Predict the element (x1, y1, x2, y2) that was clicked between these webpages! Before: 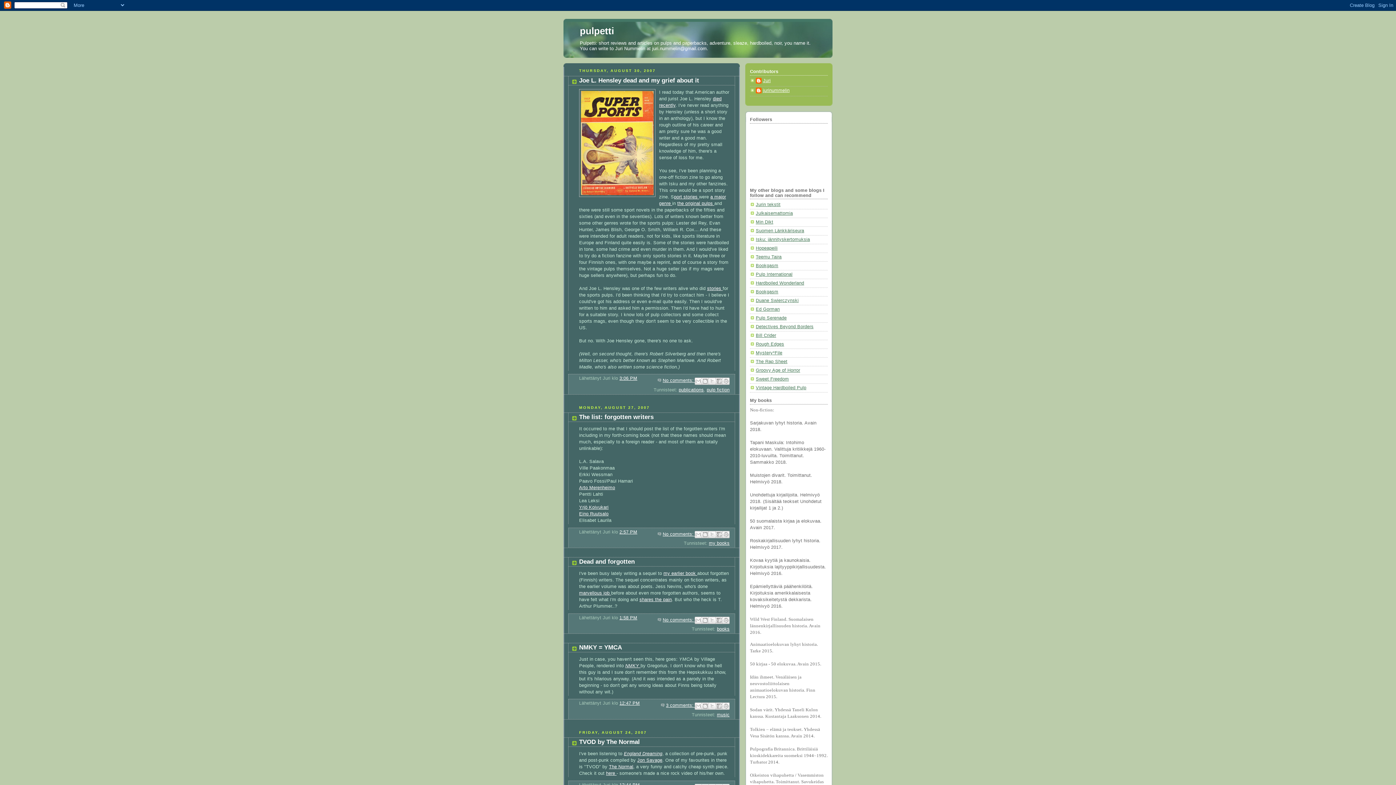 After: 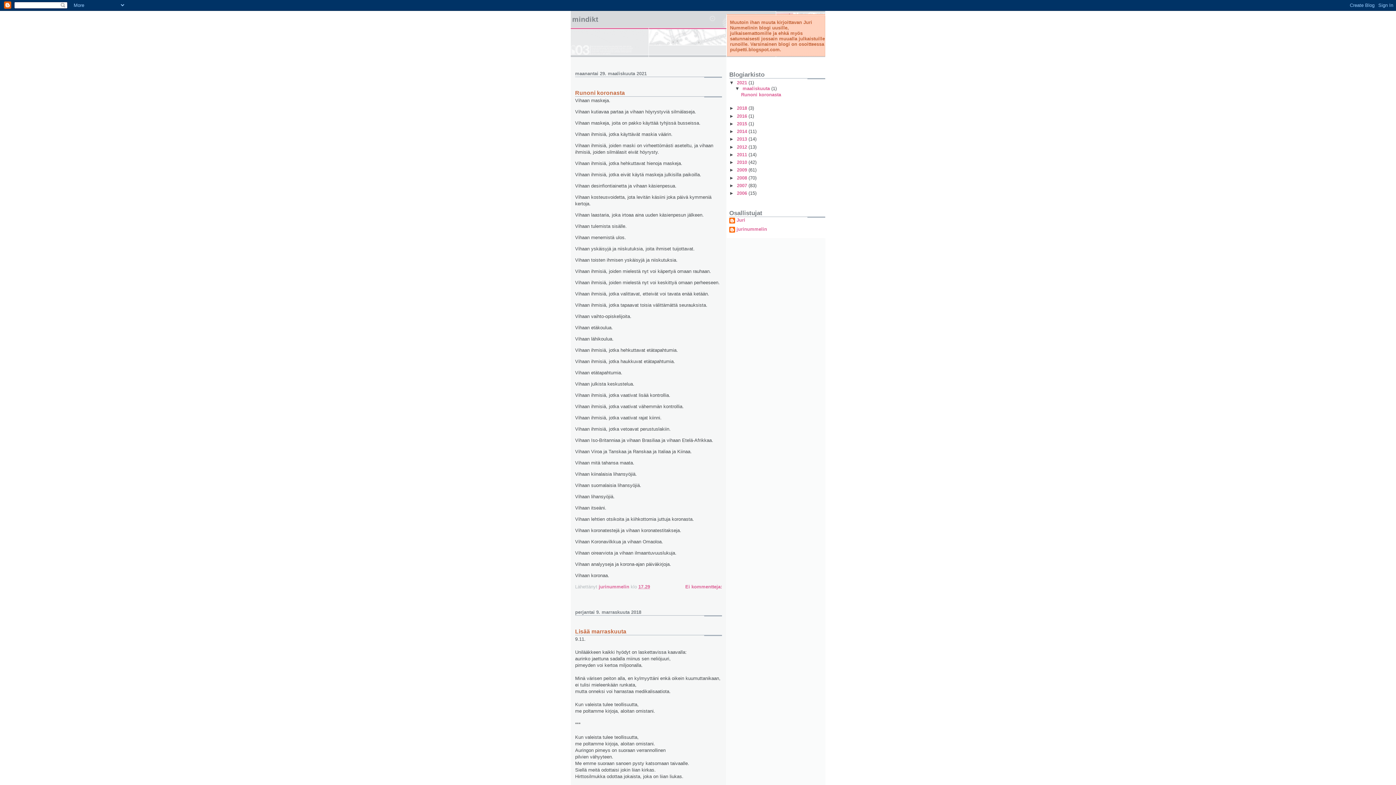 Action: bbox: (756, 219, 773, 224) label: Min Dikt